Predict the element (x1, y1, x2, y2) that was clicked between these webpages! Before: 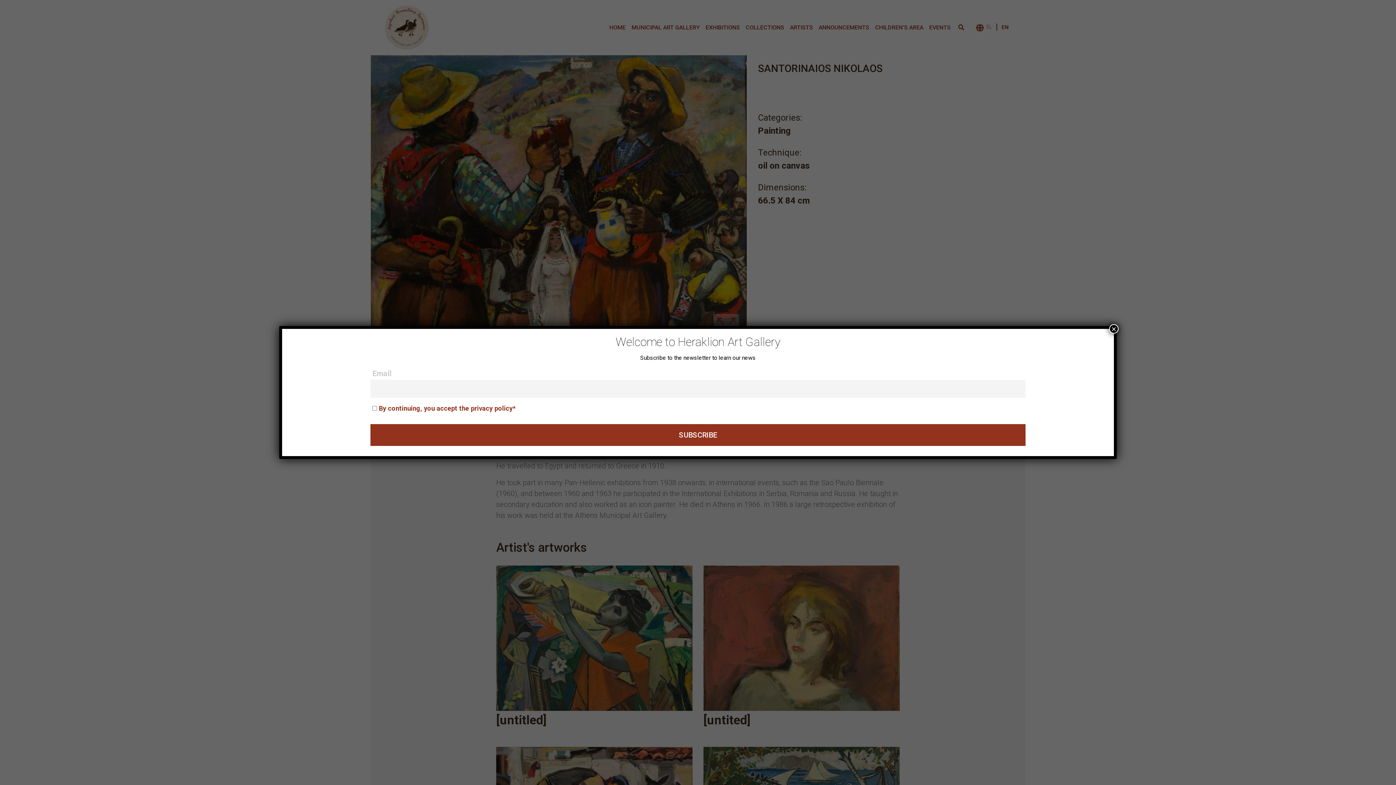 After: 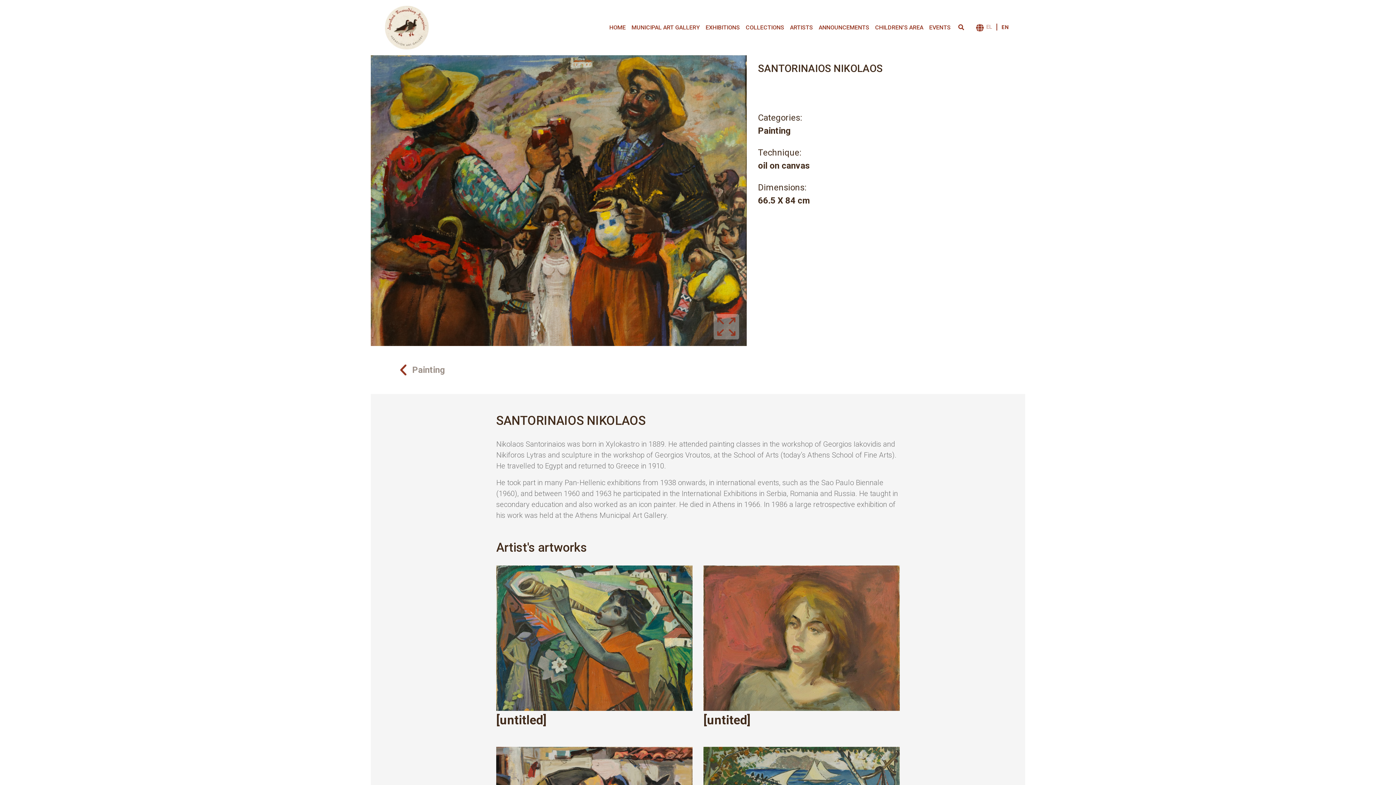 Action: label: Close bbox: (1109, 324, 1118, 333)